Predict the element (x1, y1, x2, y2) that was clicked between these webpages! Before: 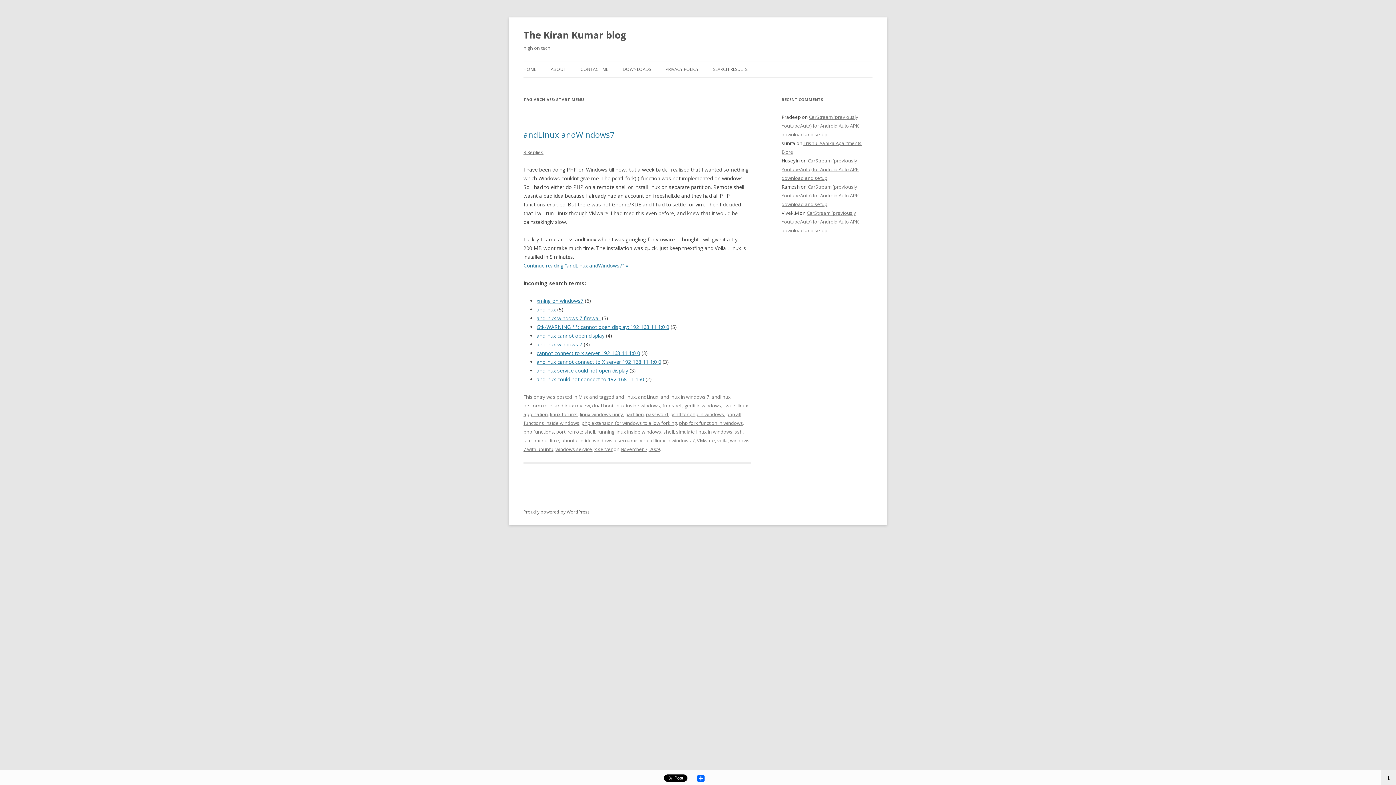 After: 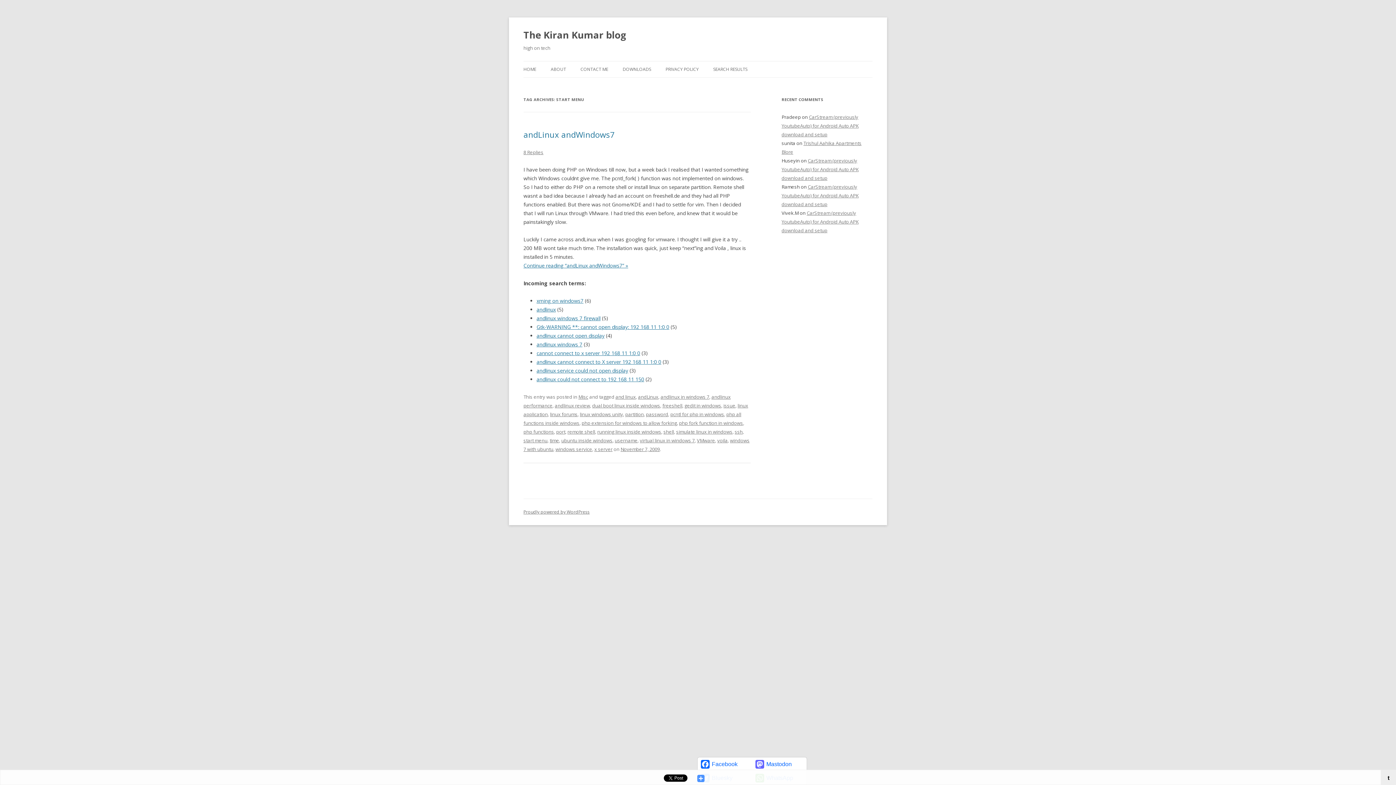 Action: label: Share bbox: (696, 772, 705, 782)